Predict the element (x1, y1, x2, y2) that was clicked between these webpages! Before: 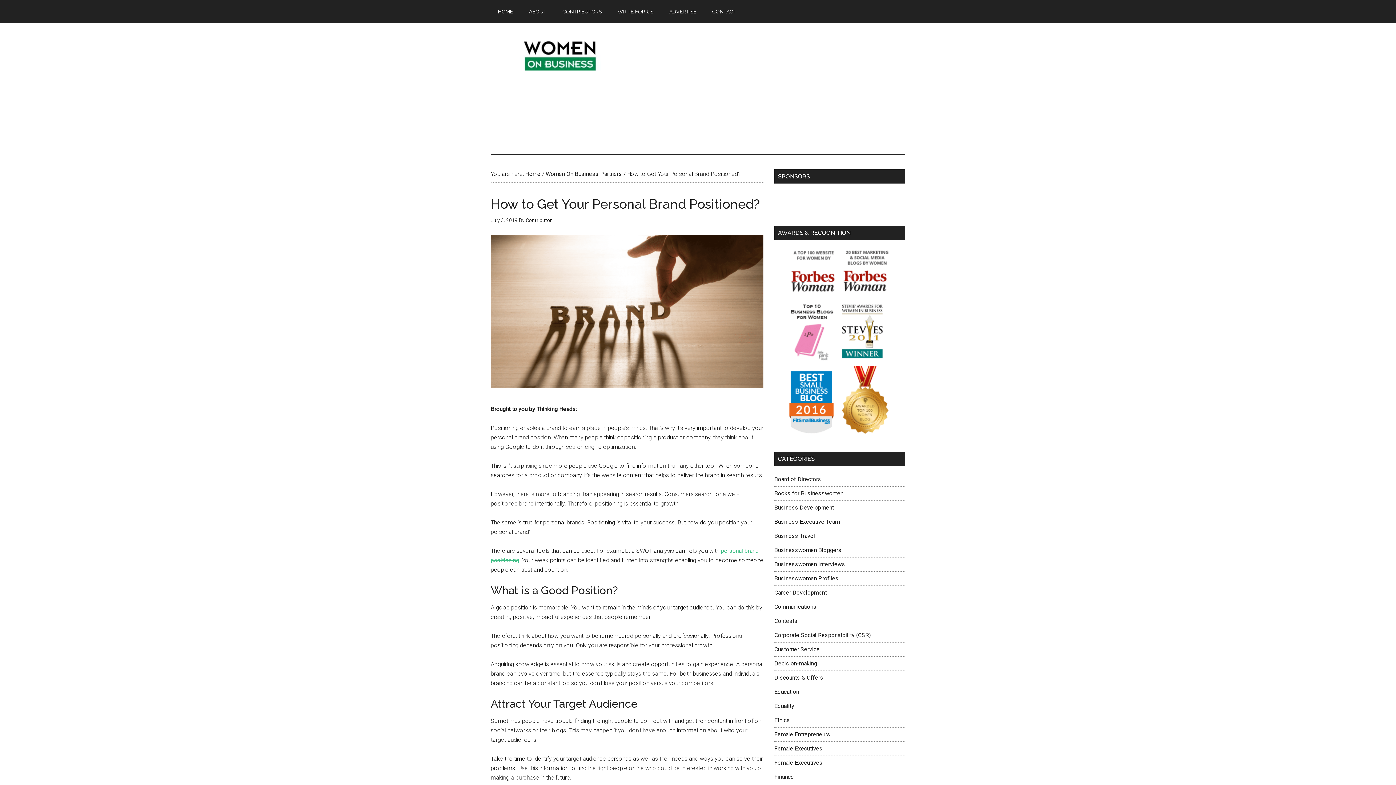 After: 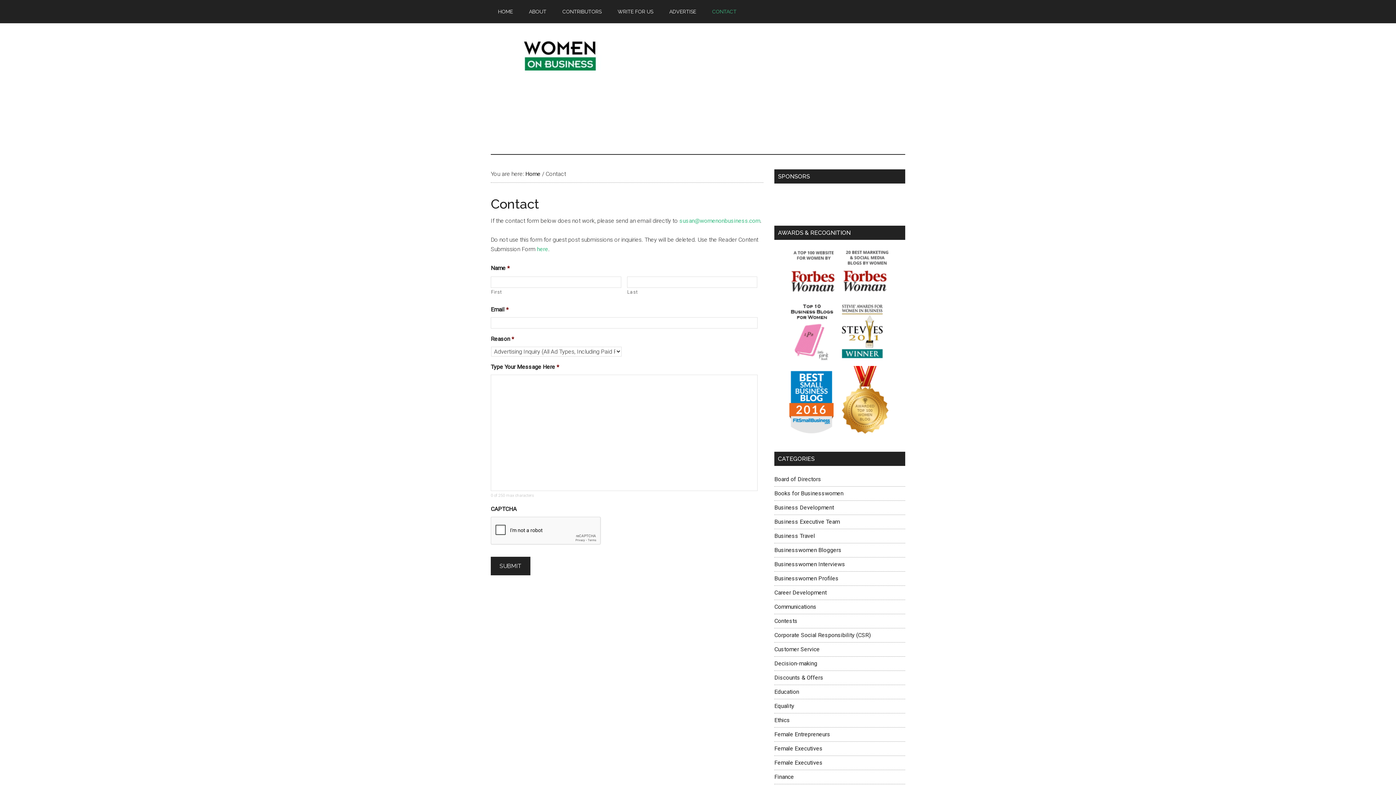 Action: label: CONTACT bbox: (705, 0, 744, 23)